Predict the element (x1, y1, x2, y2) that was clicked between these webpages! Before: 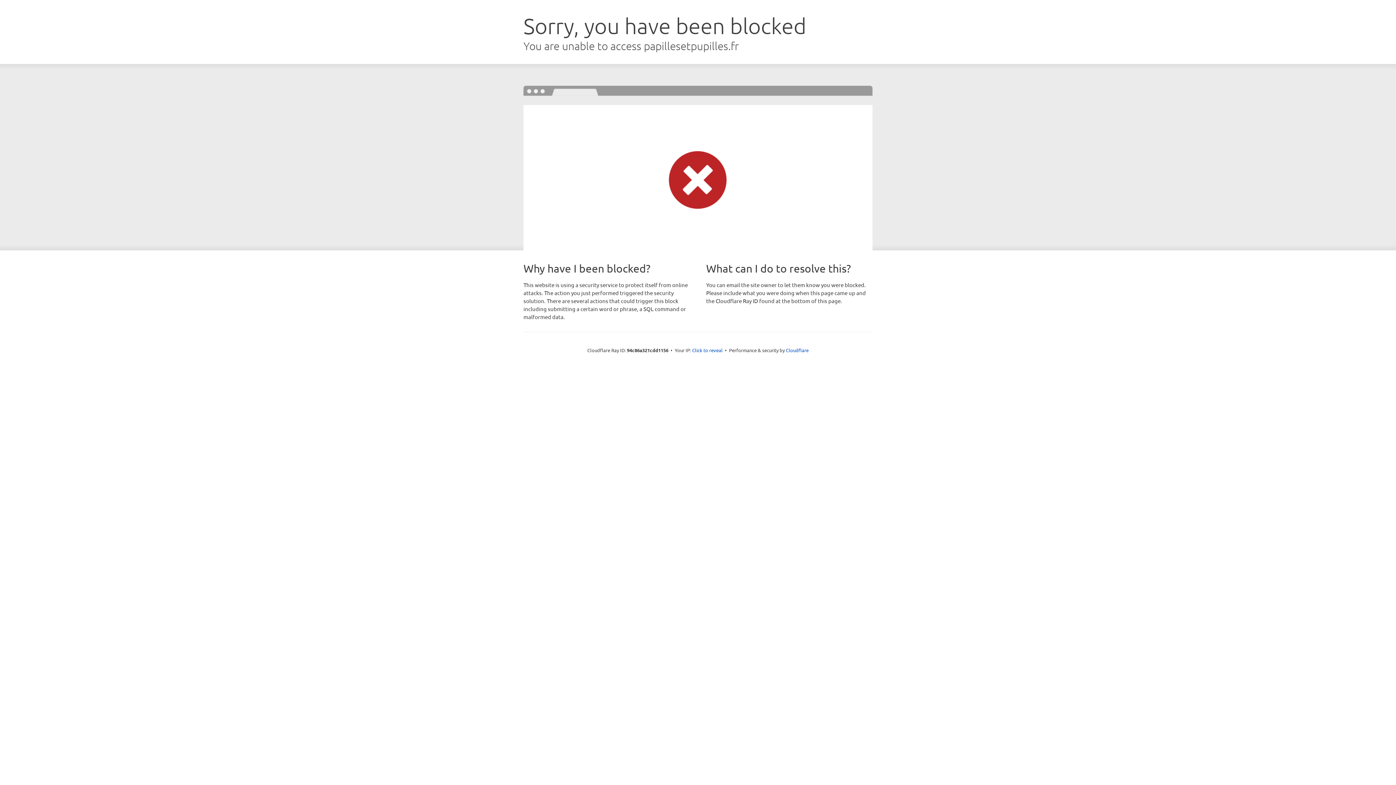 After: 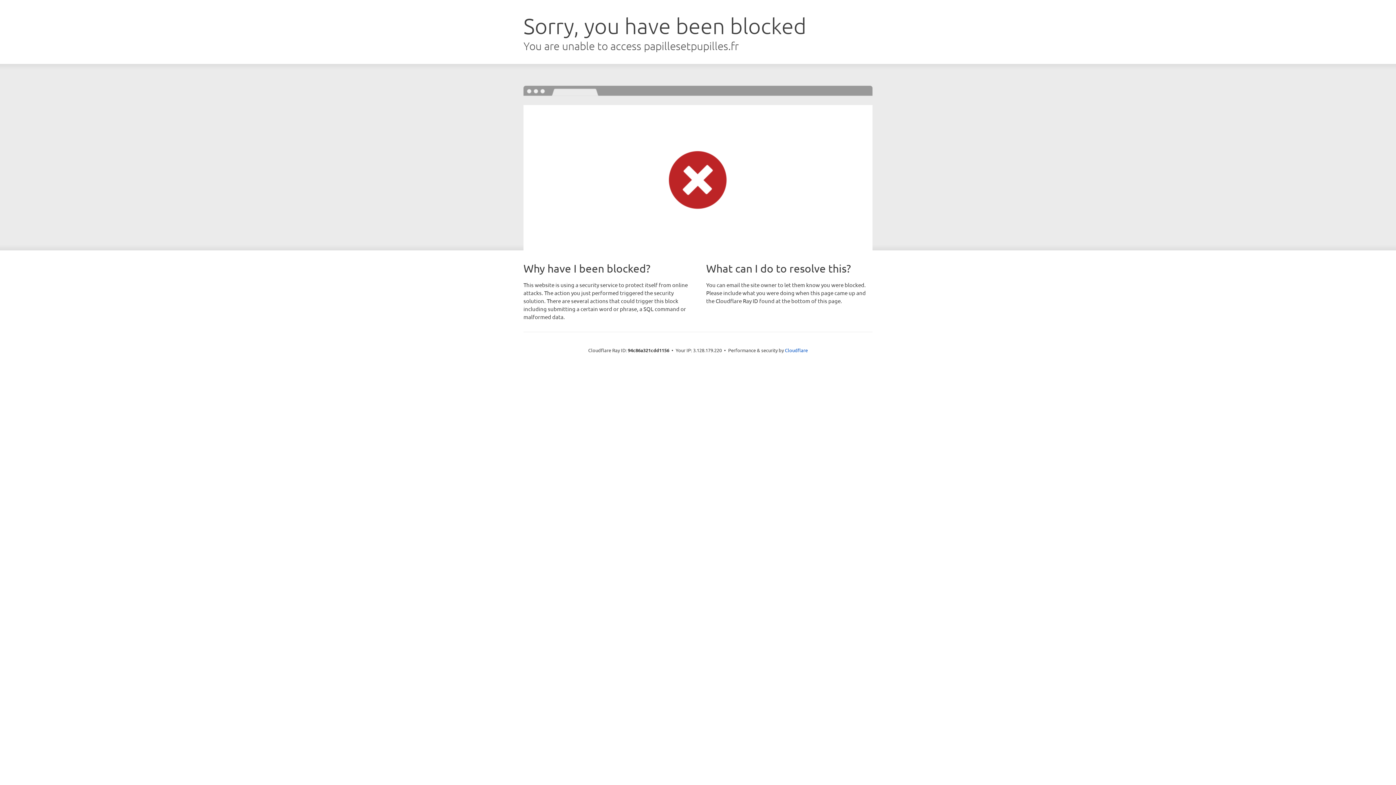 Action: bbox: (692, 346, 722, 353) label: Click to reveal